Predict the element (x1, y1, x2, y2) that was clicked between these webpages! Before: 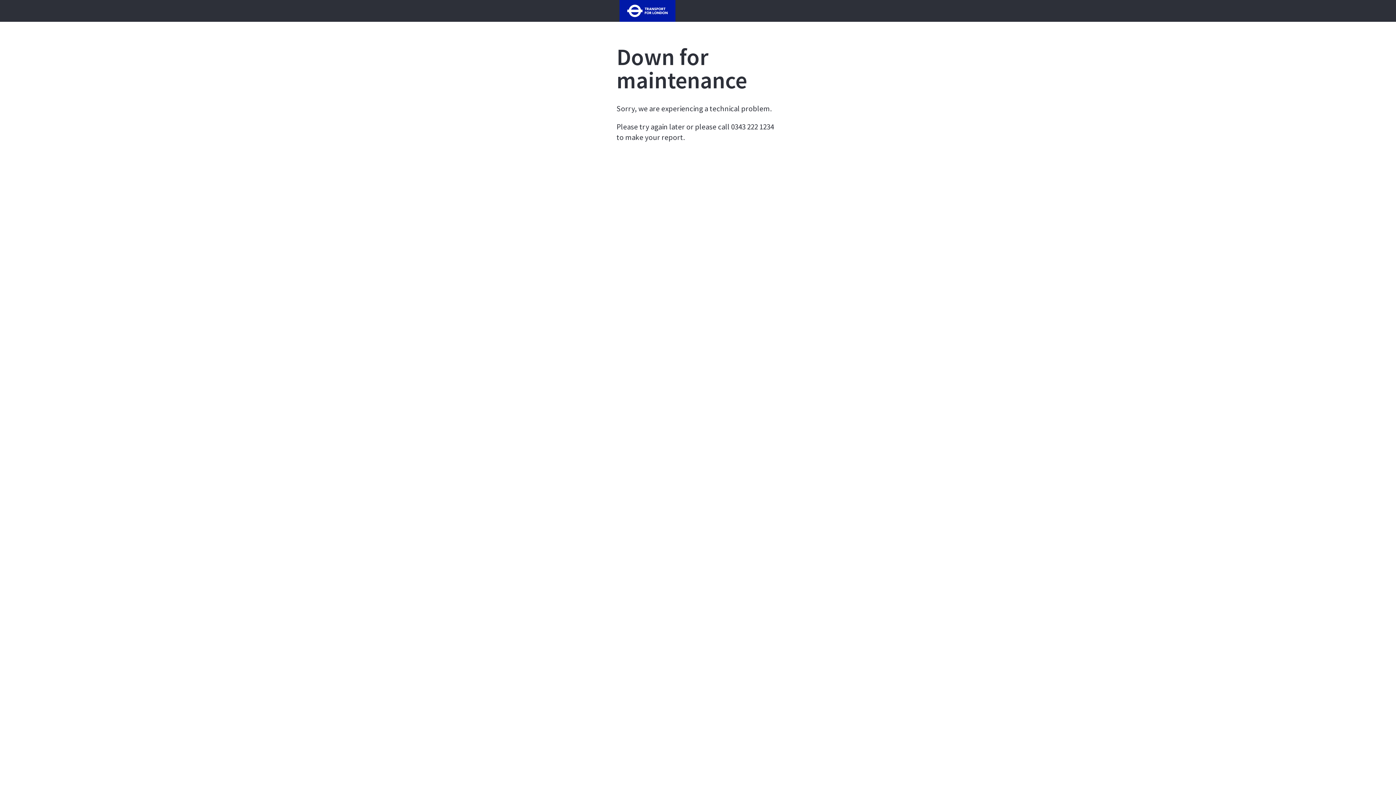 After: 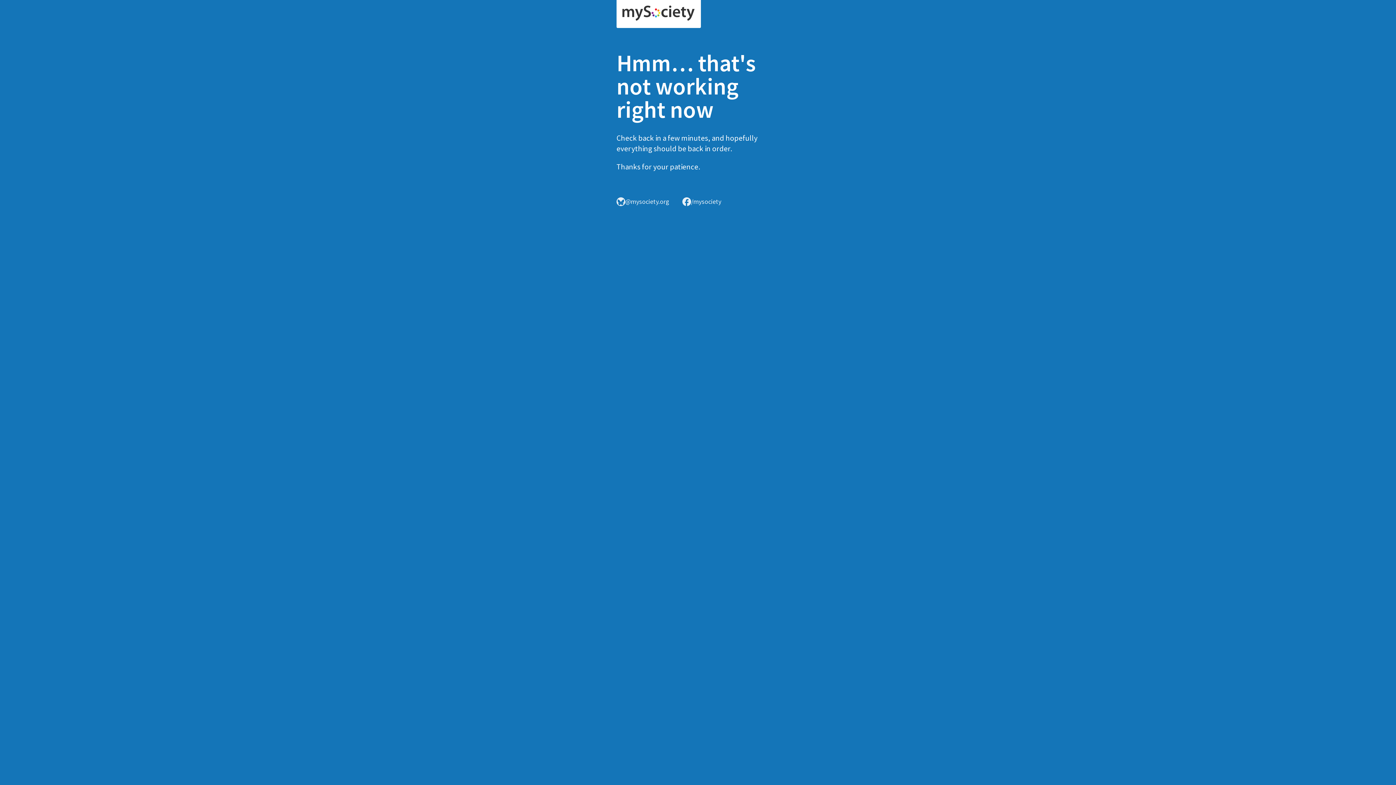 Action: bbox: (616, 6, 678, 13)